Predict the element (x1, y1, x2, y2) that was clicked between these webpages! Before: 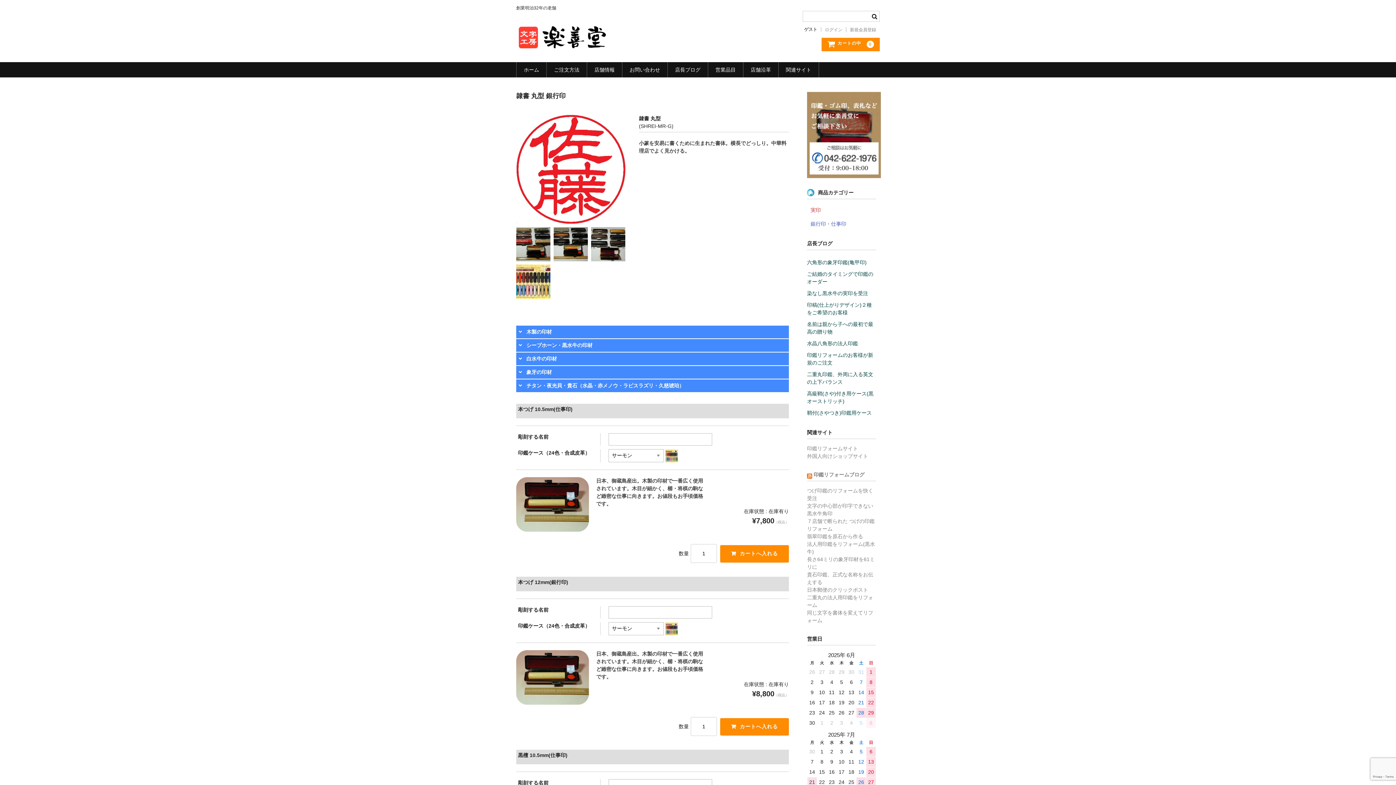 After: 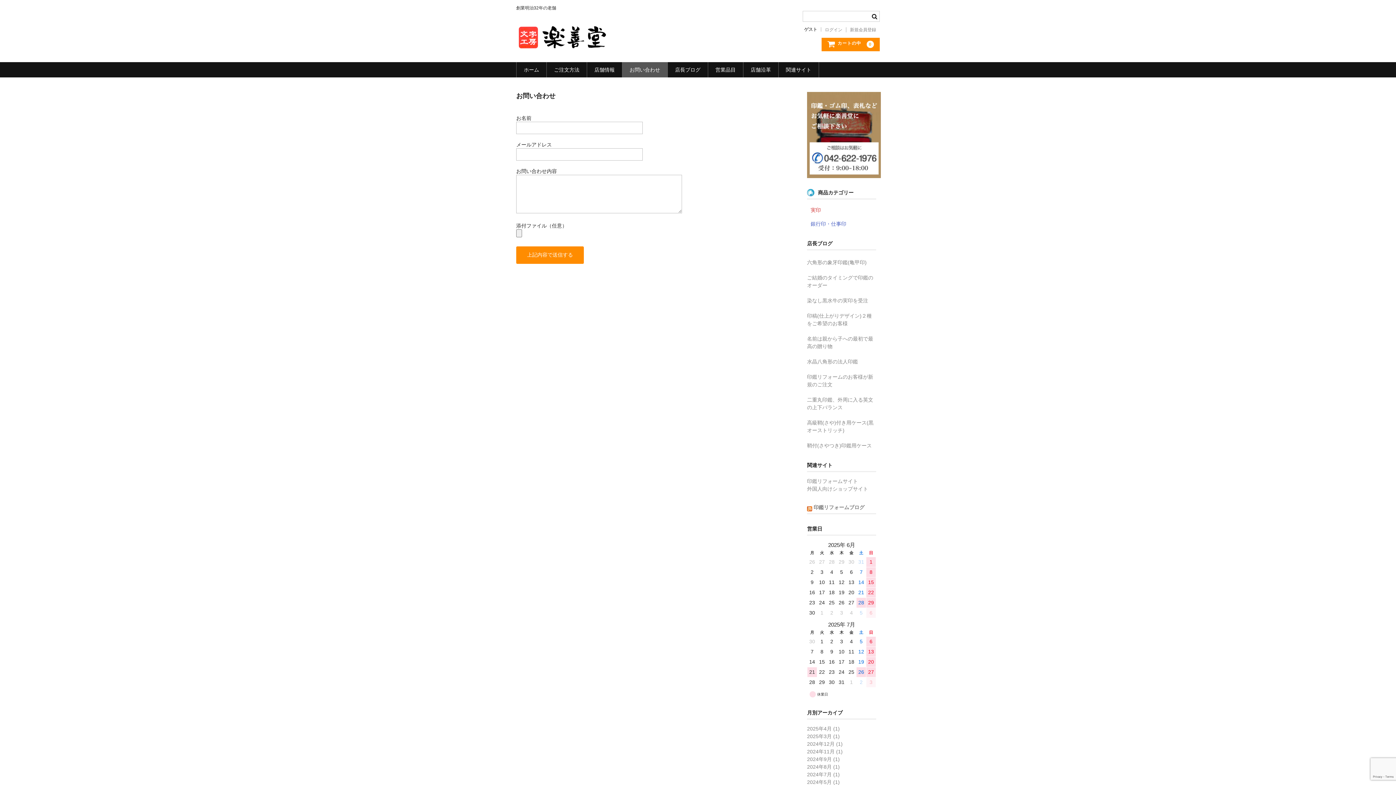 Action: label: お問い合わせ bbox: (622, 62, 667, 77)